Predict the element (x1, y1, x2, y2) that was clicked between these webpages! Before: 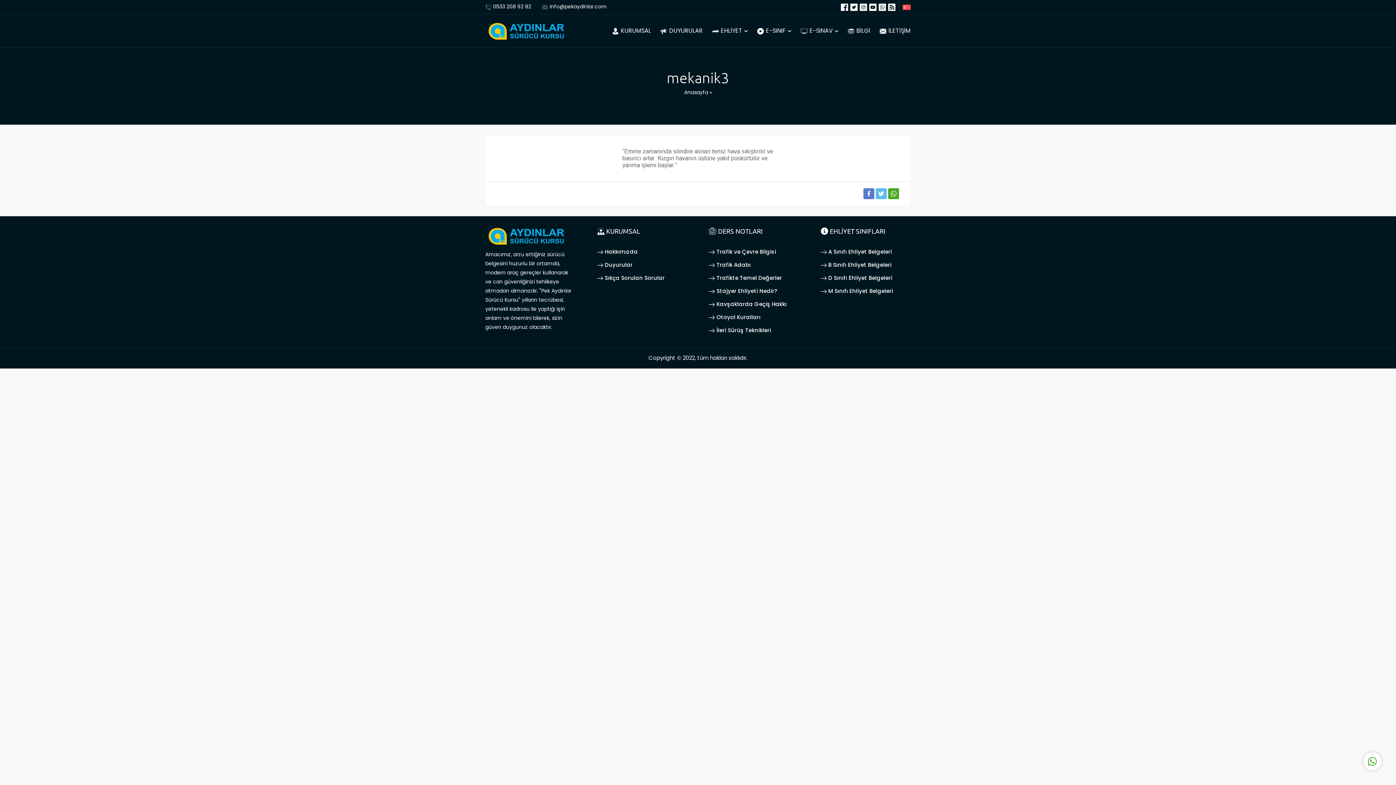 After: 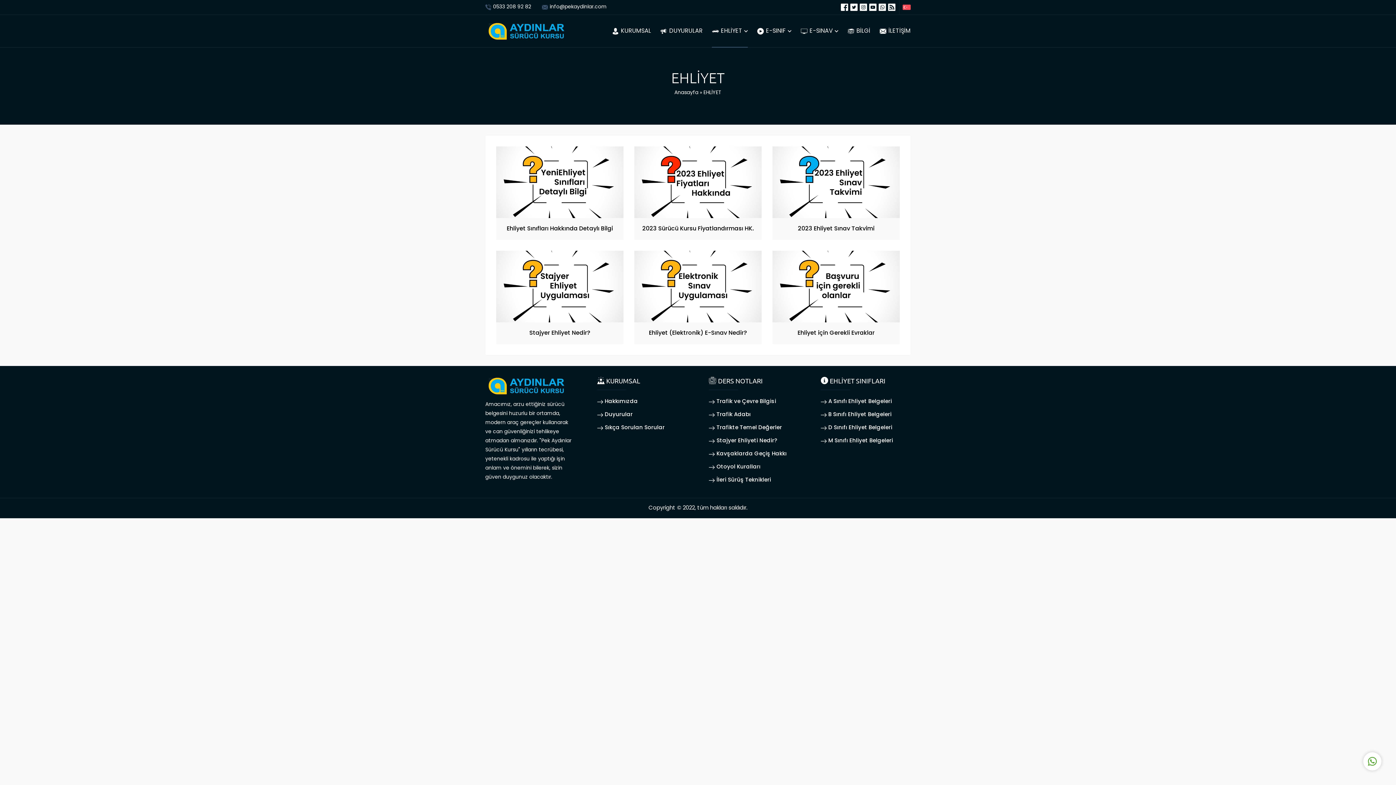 Action: label: EHLİYET bbox: (712, 14, 748, 47)